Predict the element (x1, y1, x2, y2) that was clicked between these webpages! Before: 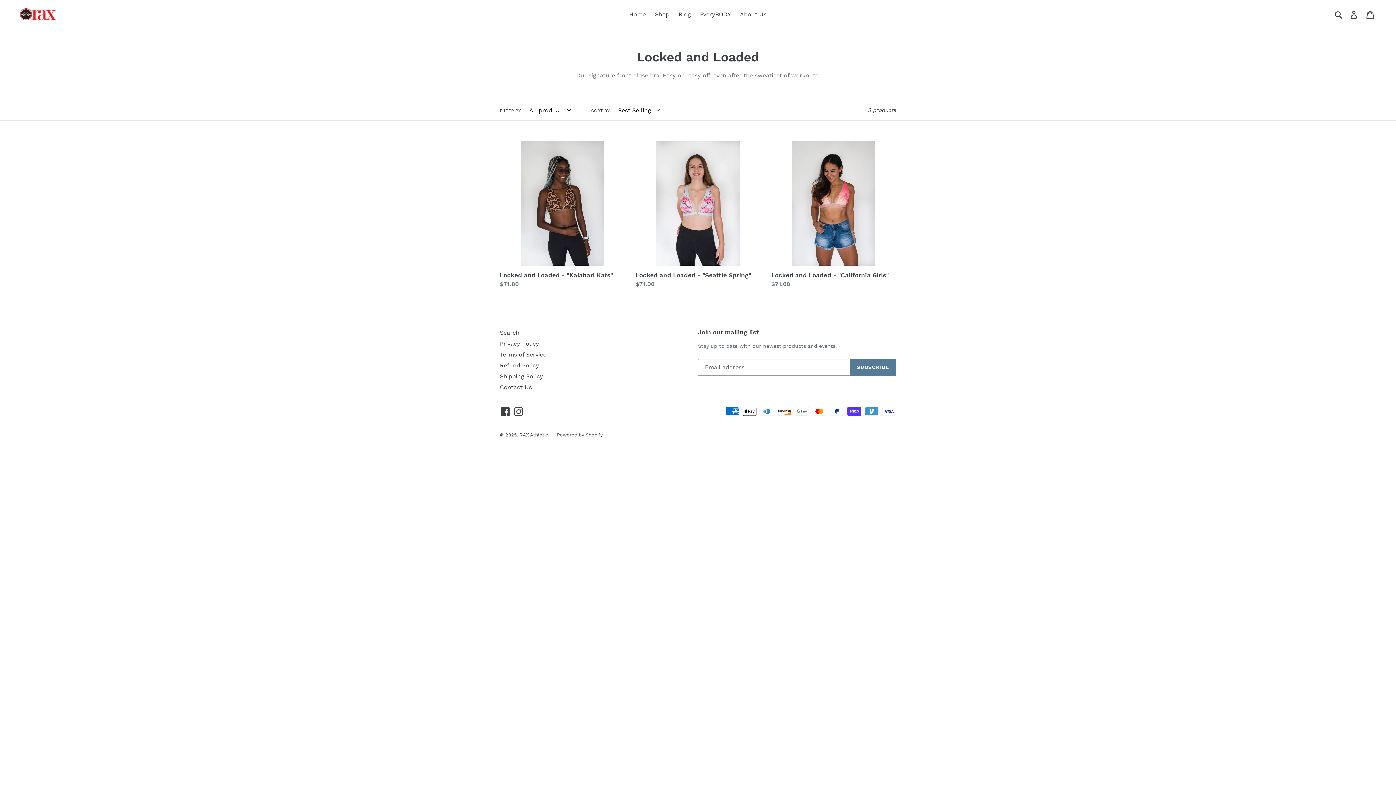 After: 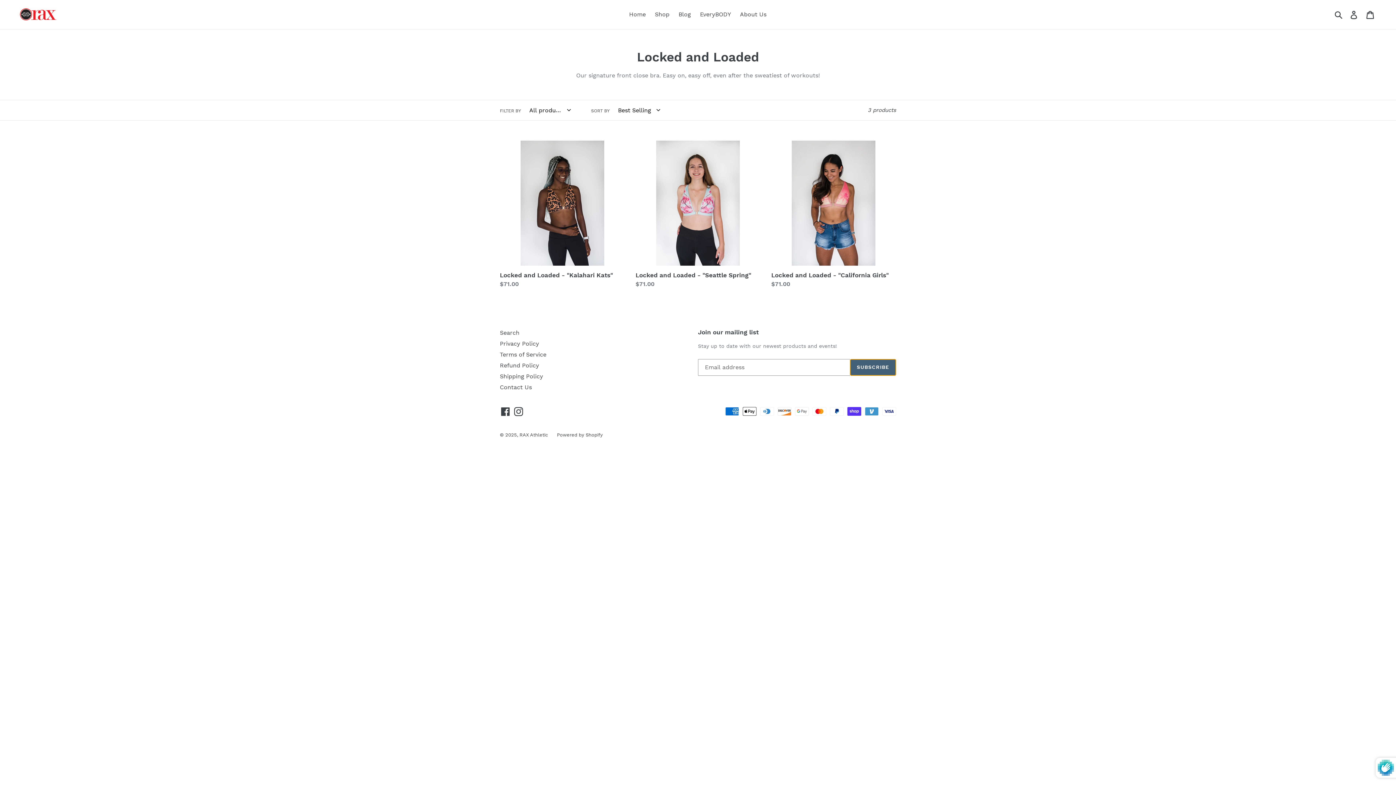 Action: label: SUBSCRIBE bbox: (850, 359, 896, 375)